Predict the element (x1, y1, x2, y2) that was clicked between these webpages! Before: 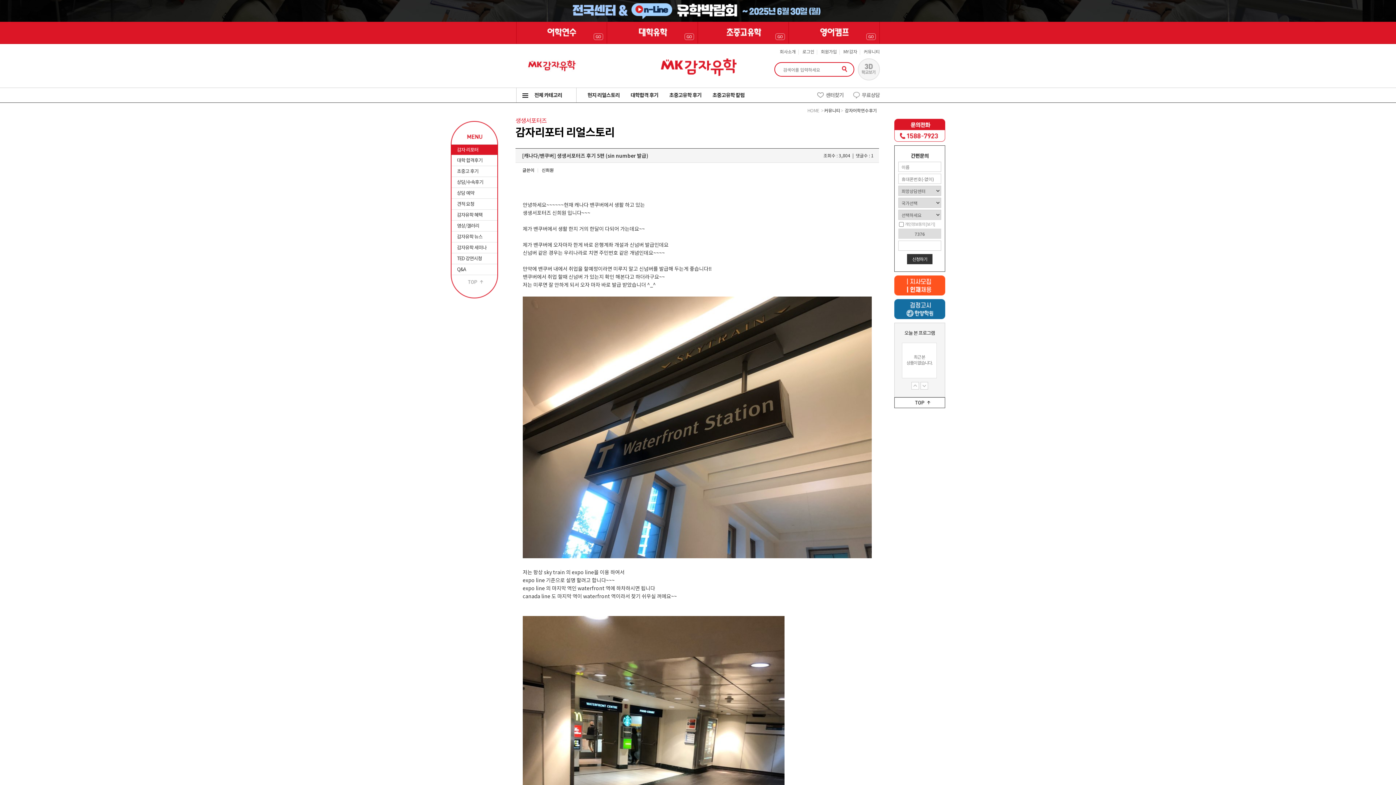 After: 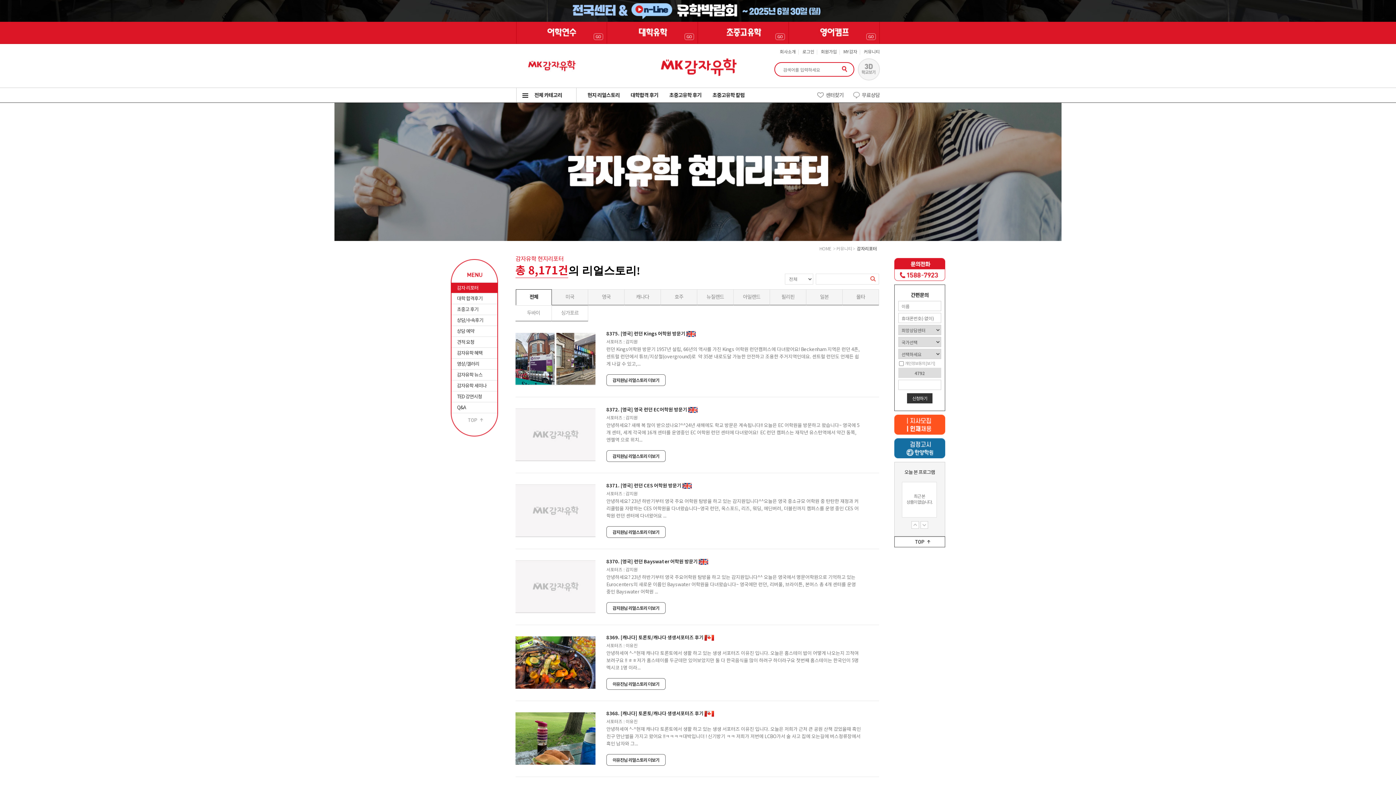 Action: label: 감자어학연수후기 bbox: (845, 107, 877, 113)